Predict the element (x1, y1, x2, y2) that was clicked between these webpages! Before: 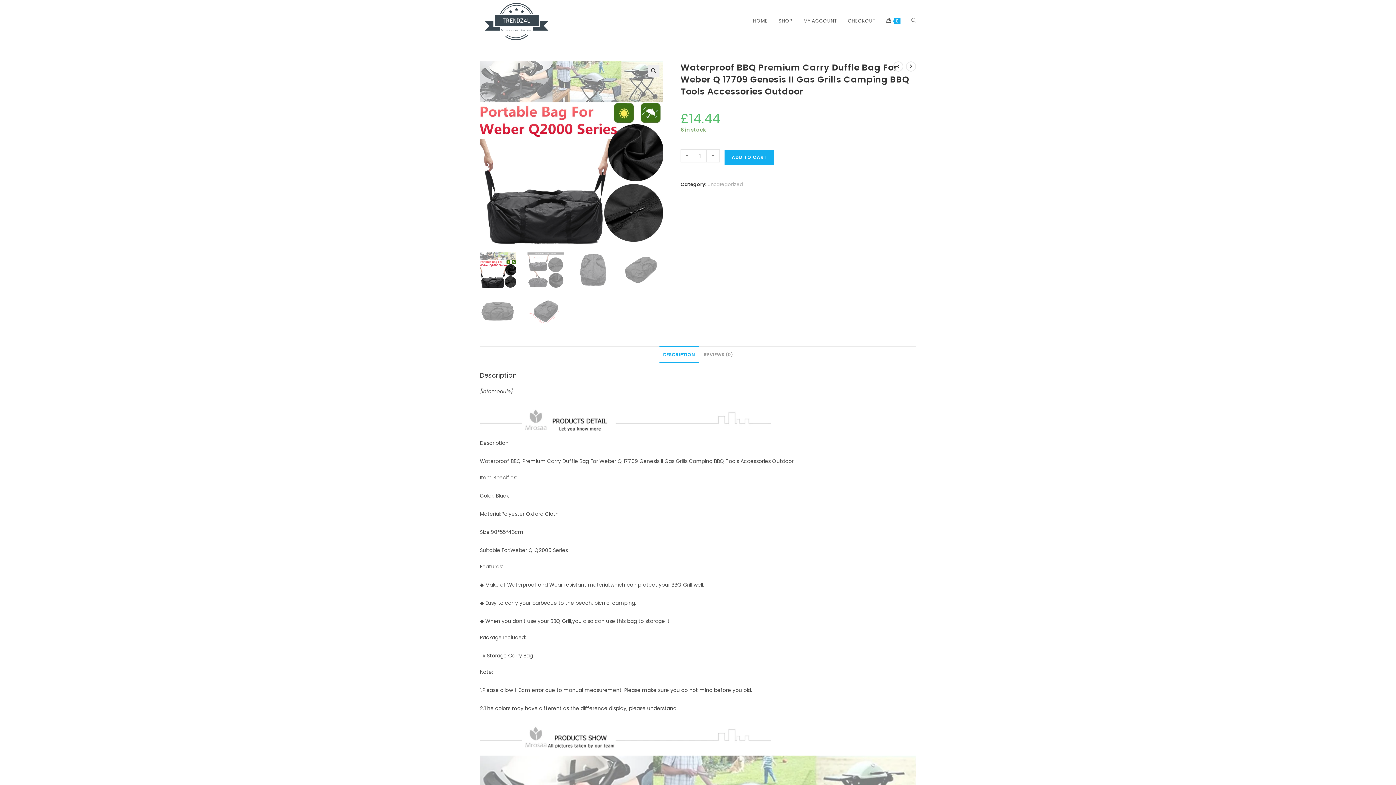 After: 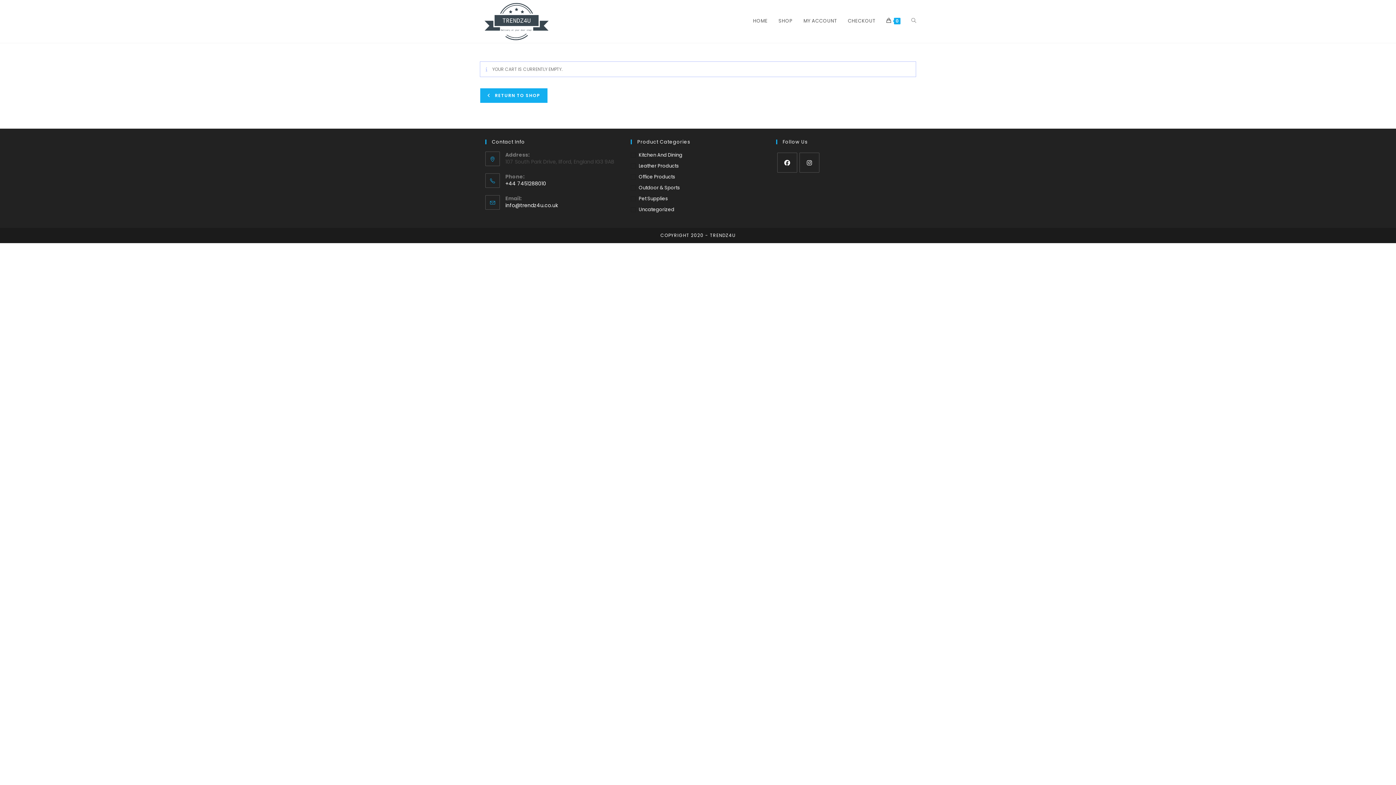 Action: label: 0 bbox: (881, 0, 906, 42)